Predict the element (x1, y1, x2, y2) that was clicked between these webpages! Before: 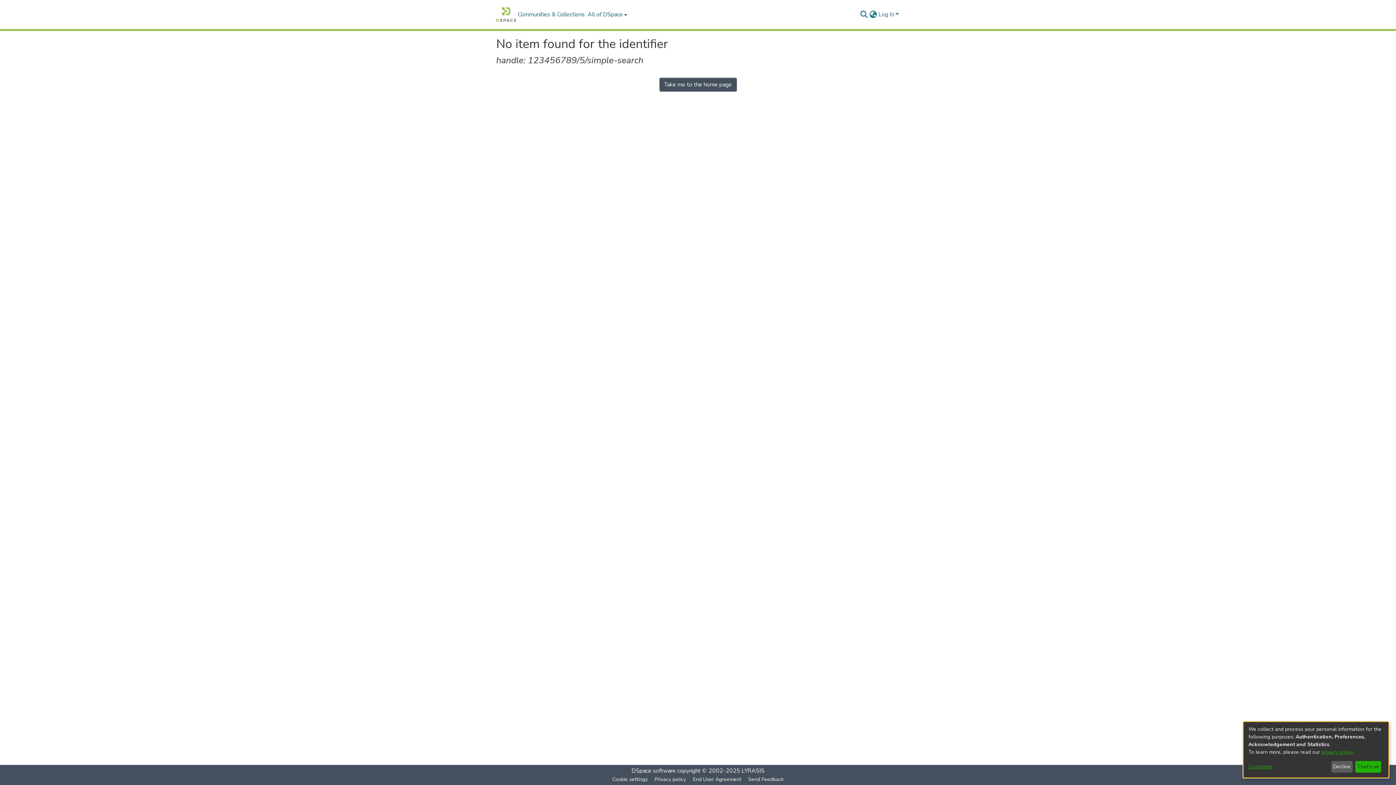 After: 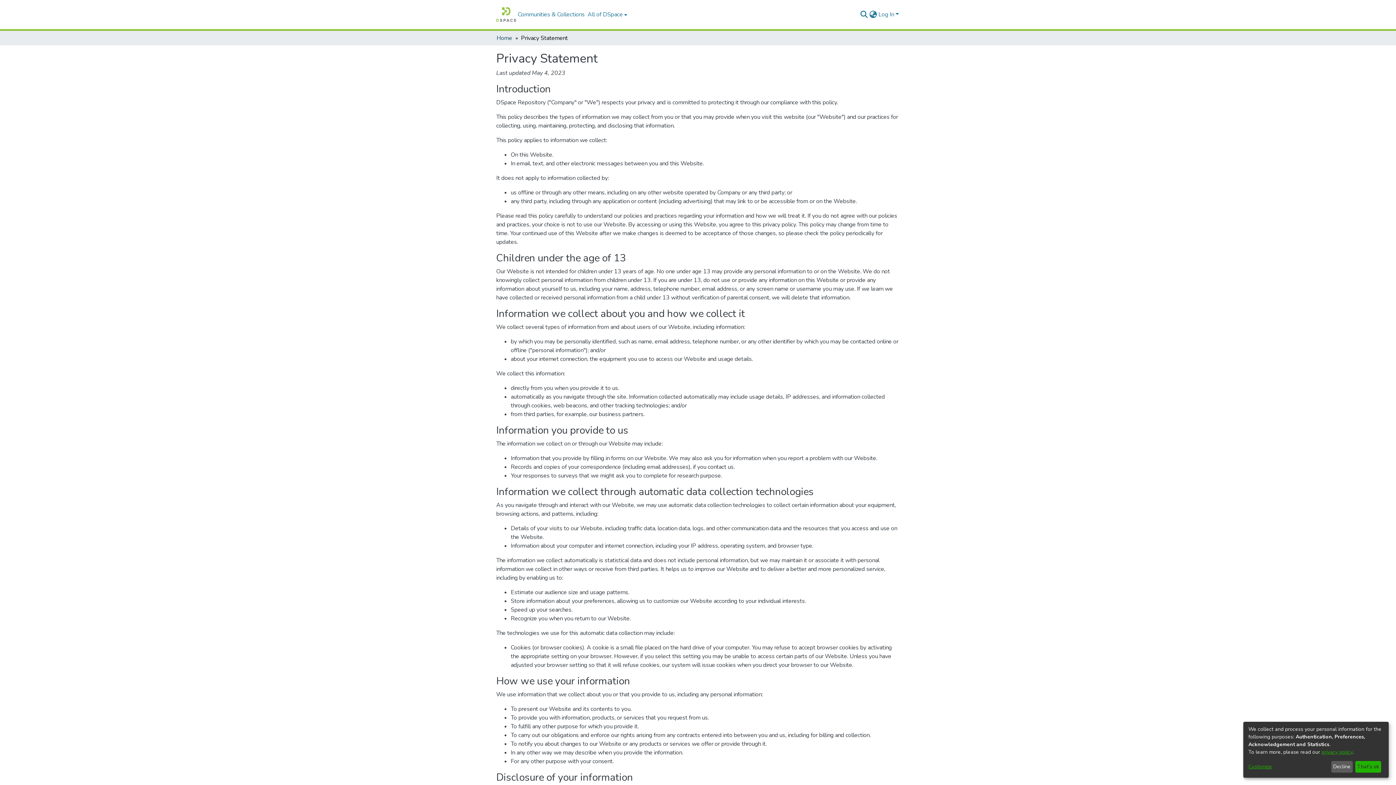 Action: bbox: (651, 775, 689, 784) label: Privacy policy